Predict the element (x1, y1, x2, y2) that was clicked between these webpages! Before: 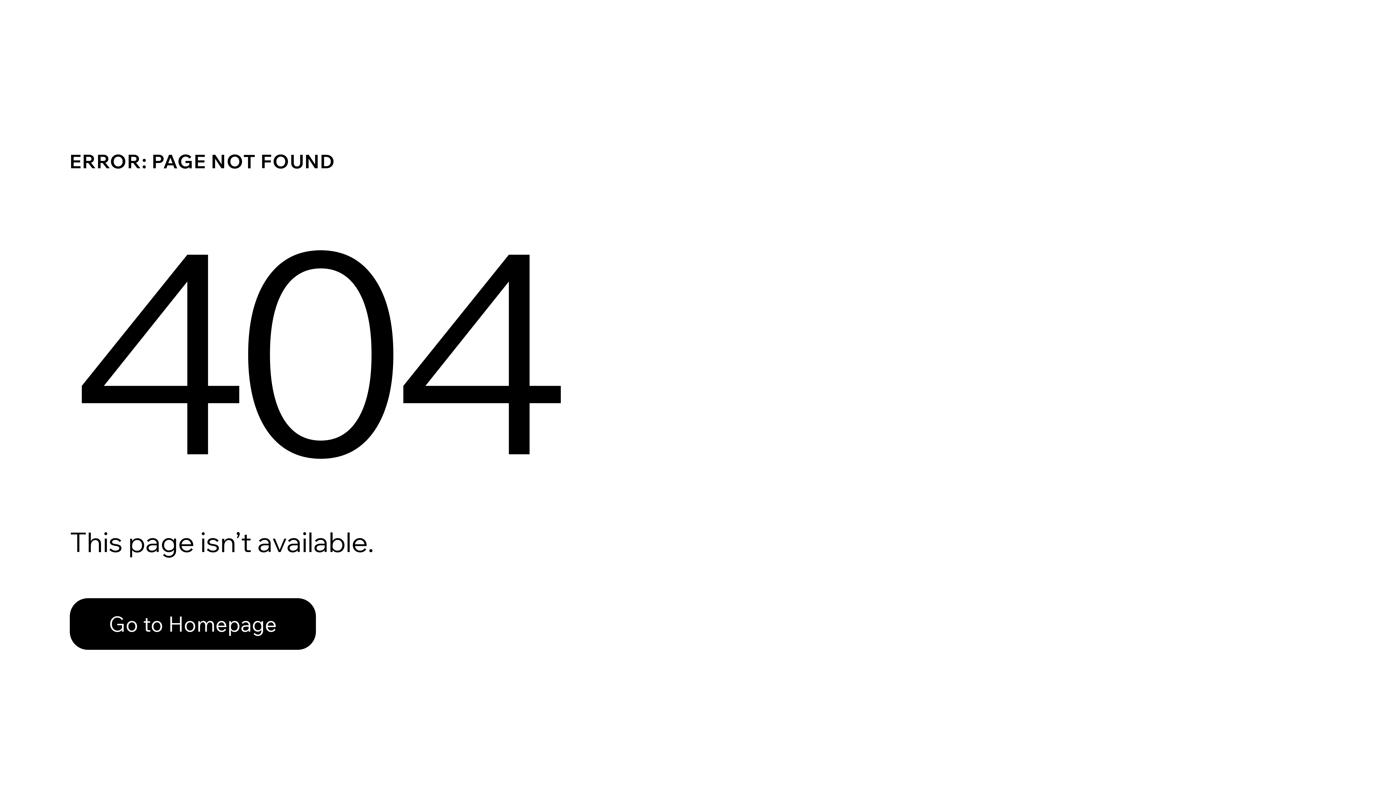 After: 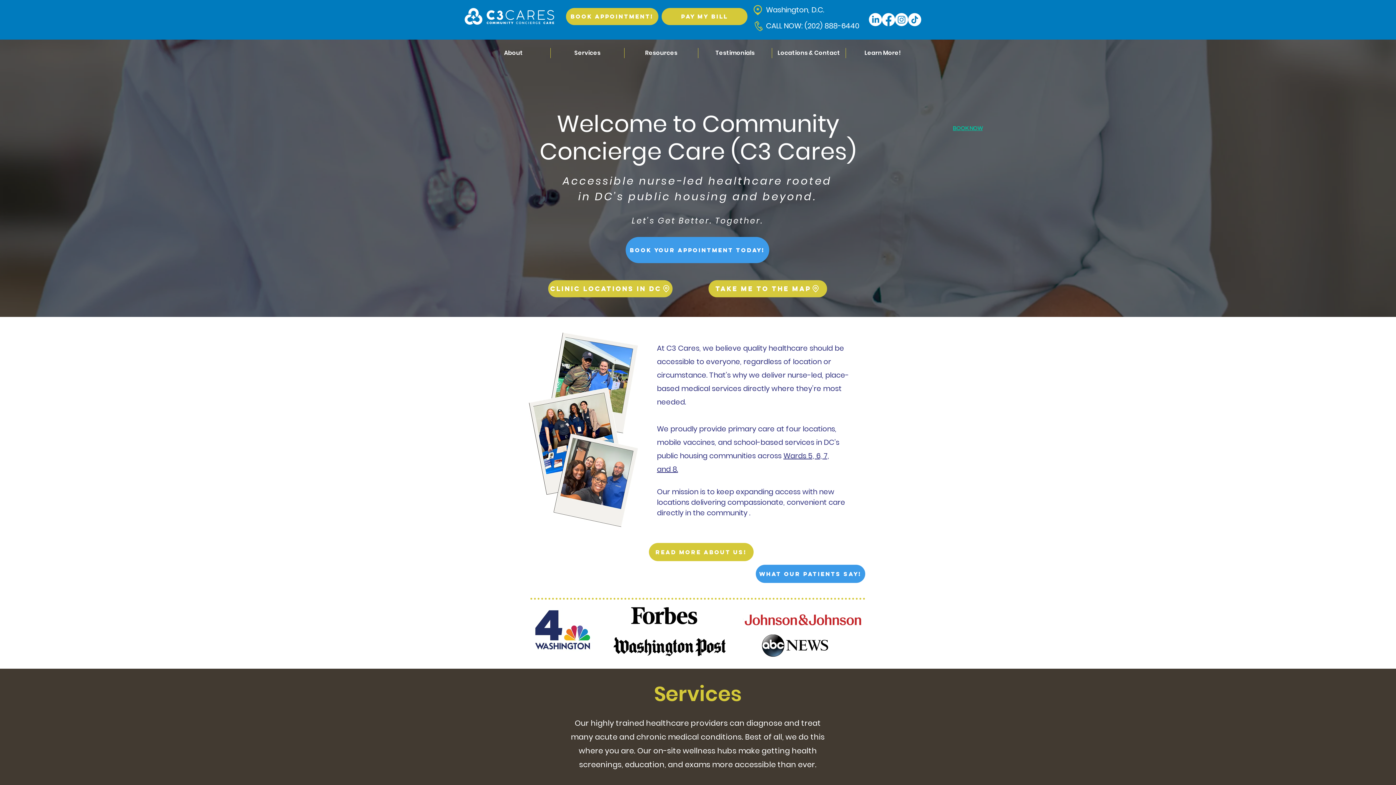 Action: bbox: (69, 598, 316, 650) label: Go to Homepage